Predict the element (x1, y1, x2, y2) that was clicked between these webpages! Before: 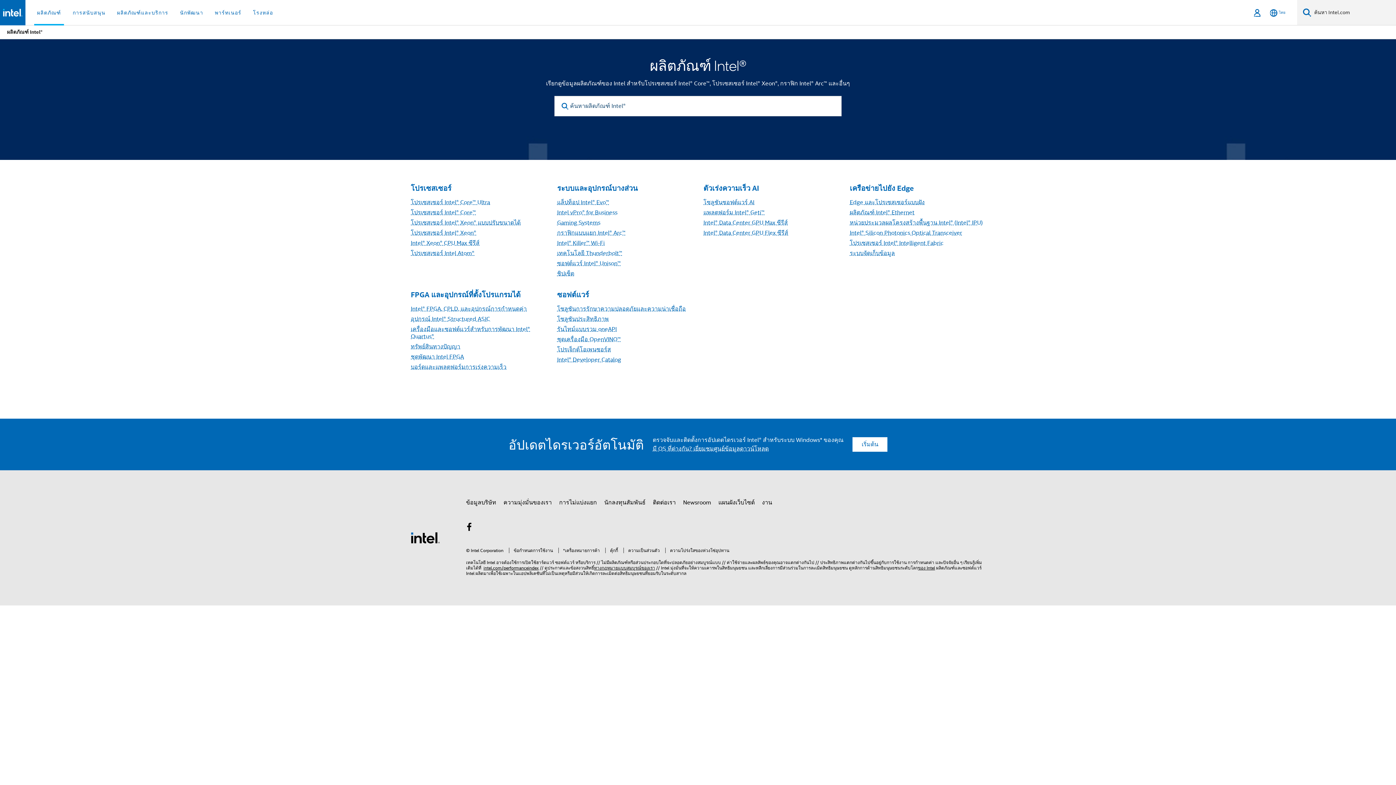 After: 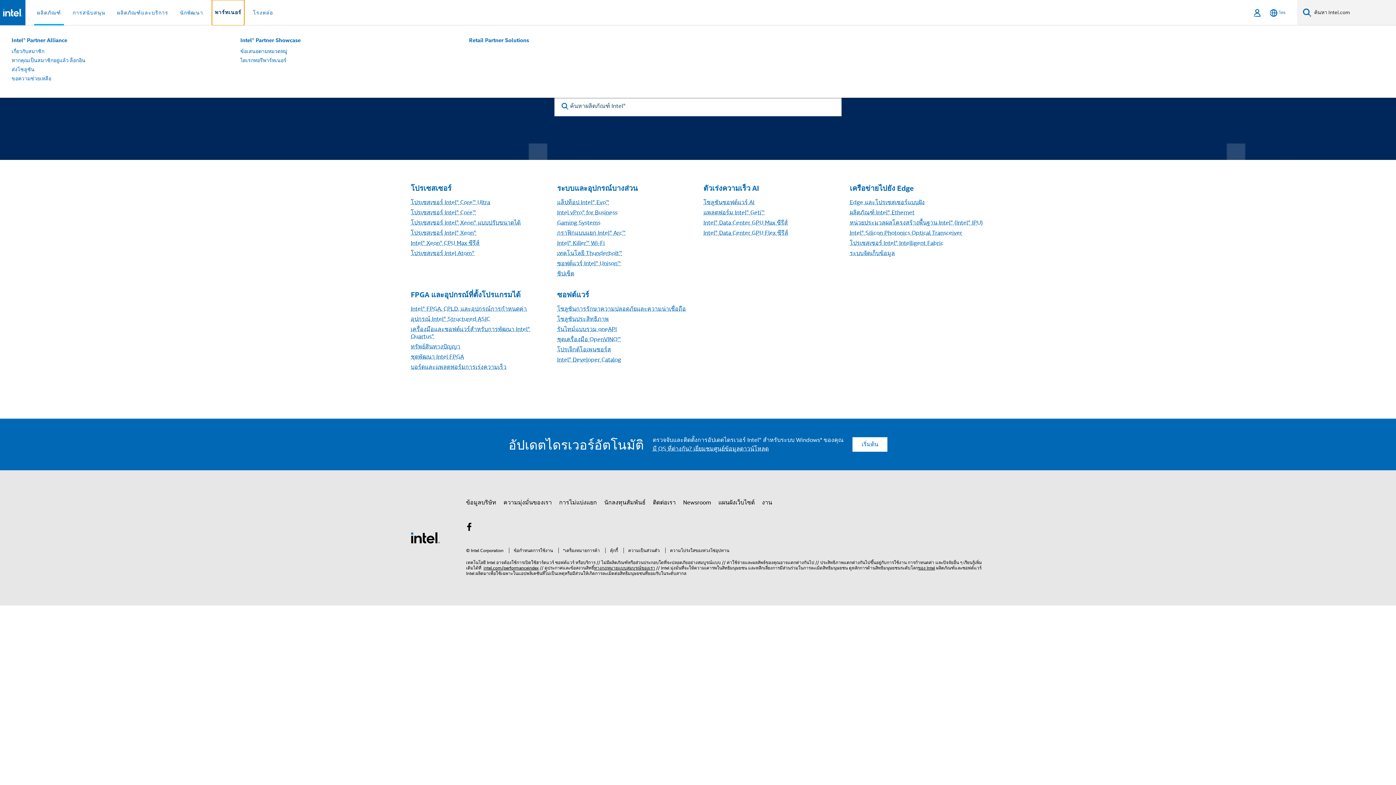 Action: label: พาร์ทเนอร์ bbox: (212, 0, 244, 25)